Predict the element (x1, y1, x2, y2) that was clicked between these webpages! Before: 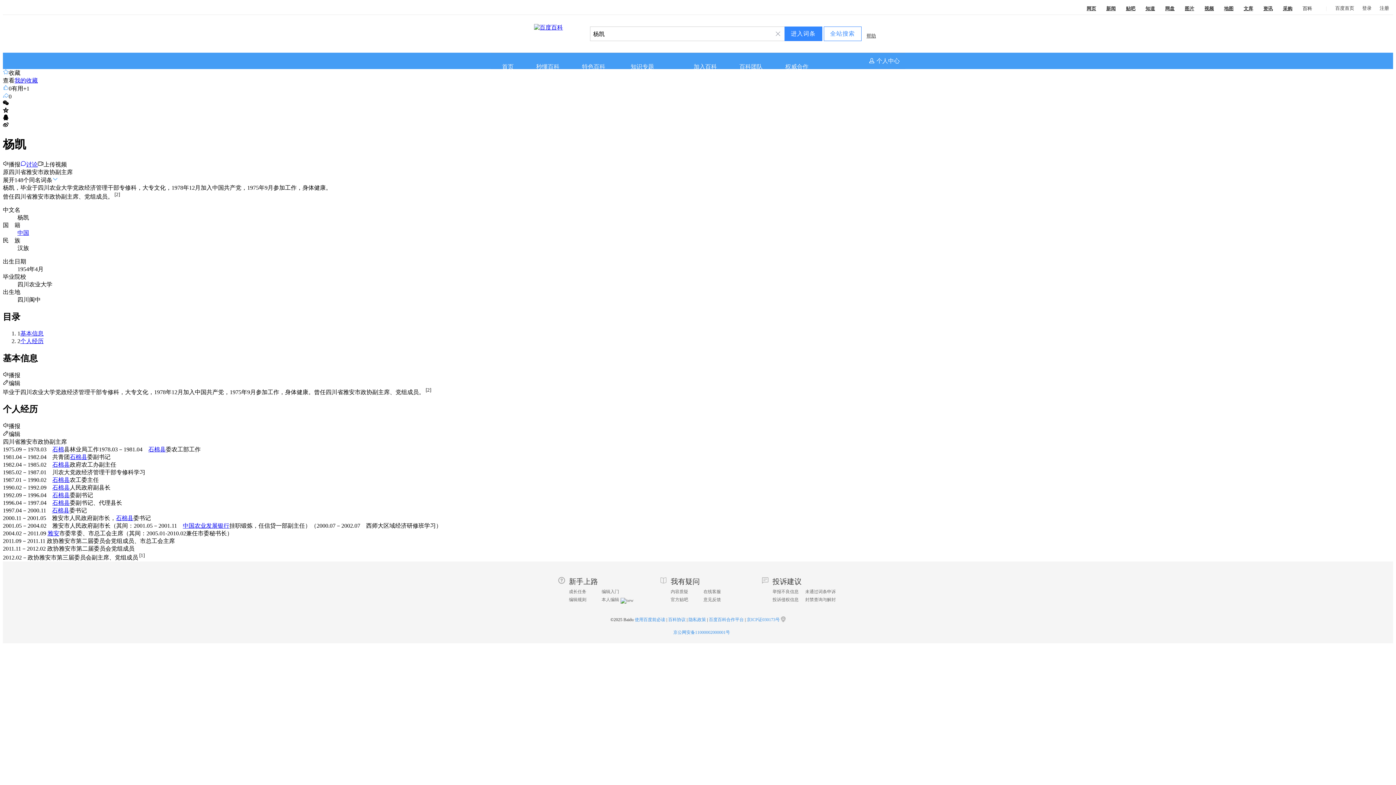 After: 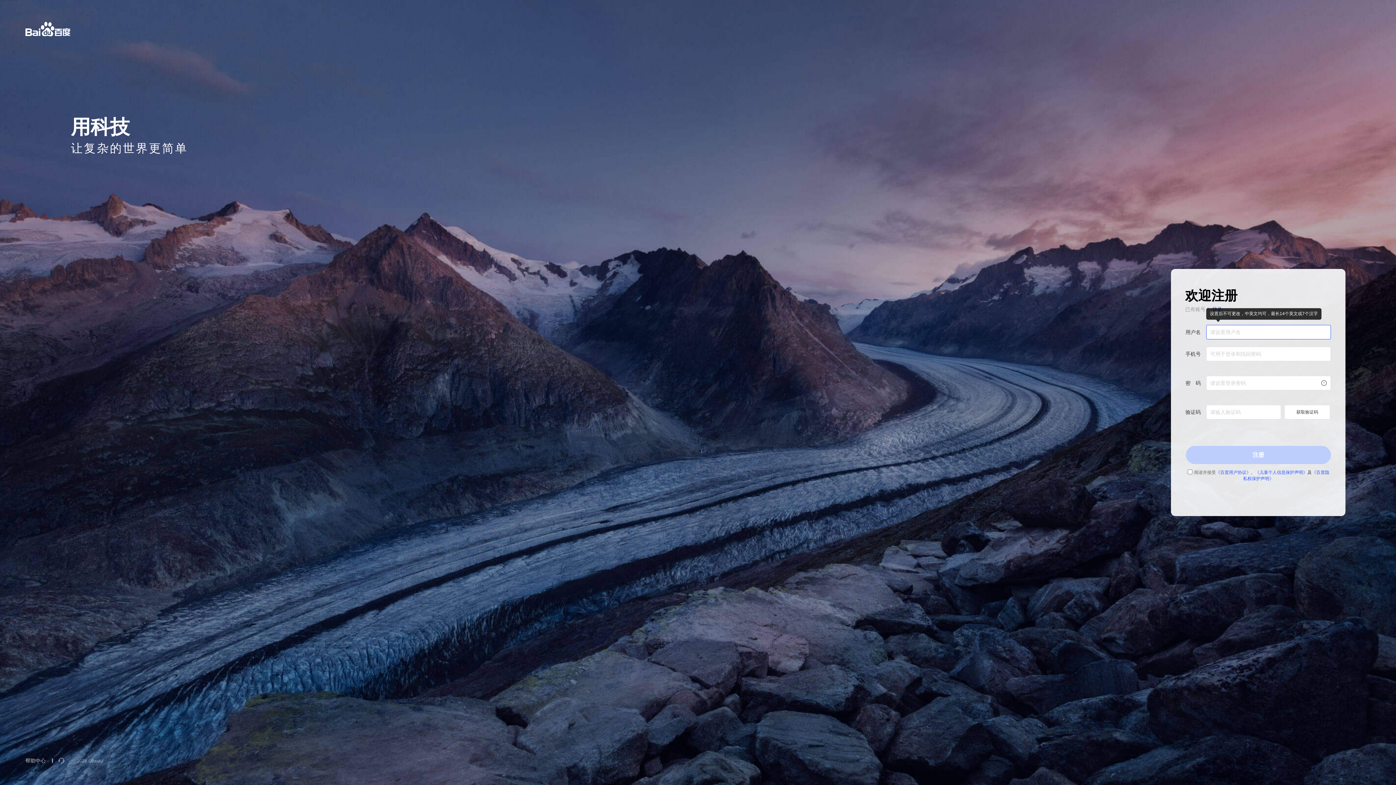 Action: label: 注册 bbox: (1380, 5, 1389, 10)